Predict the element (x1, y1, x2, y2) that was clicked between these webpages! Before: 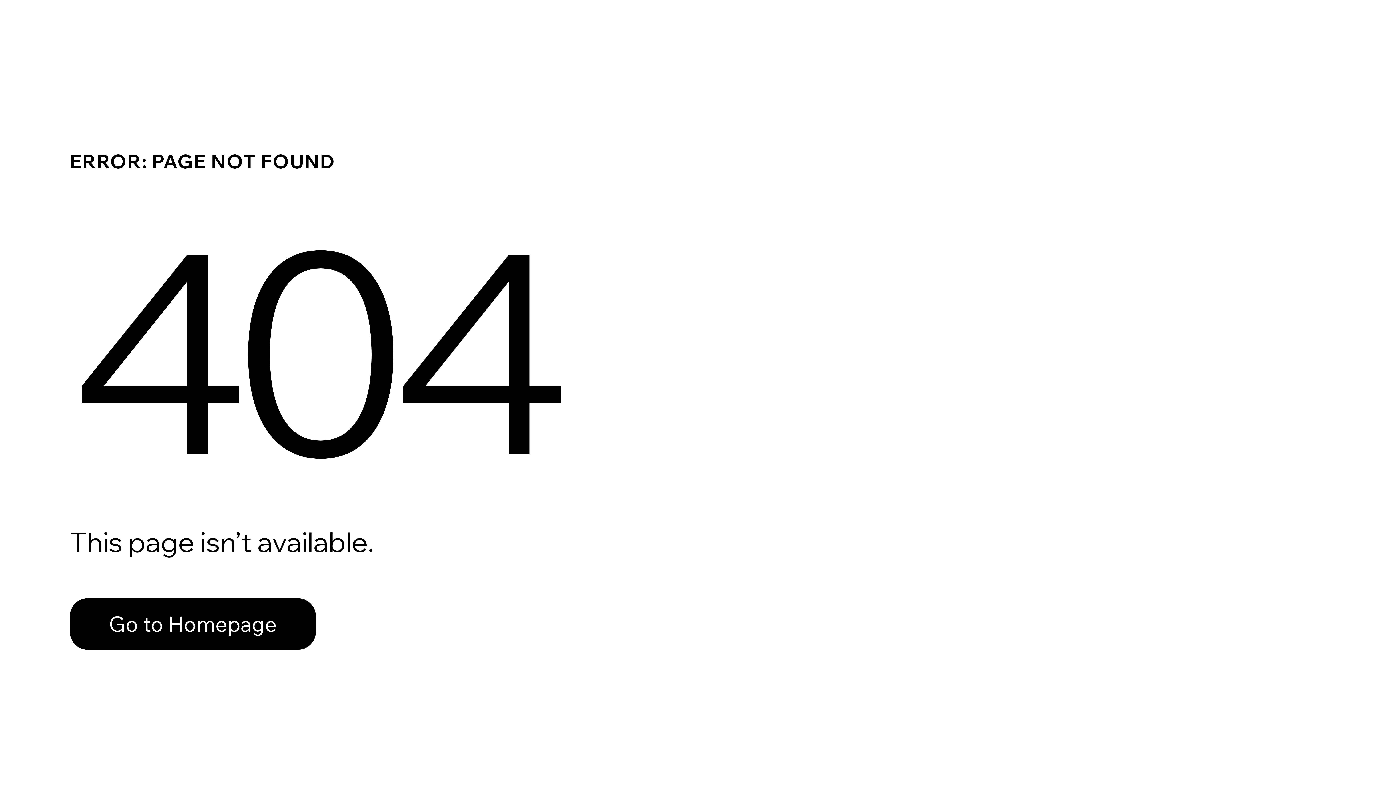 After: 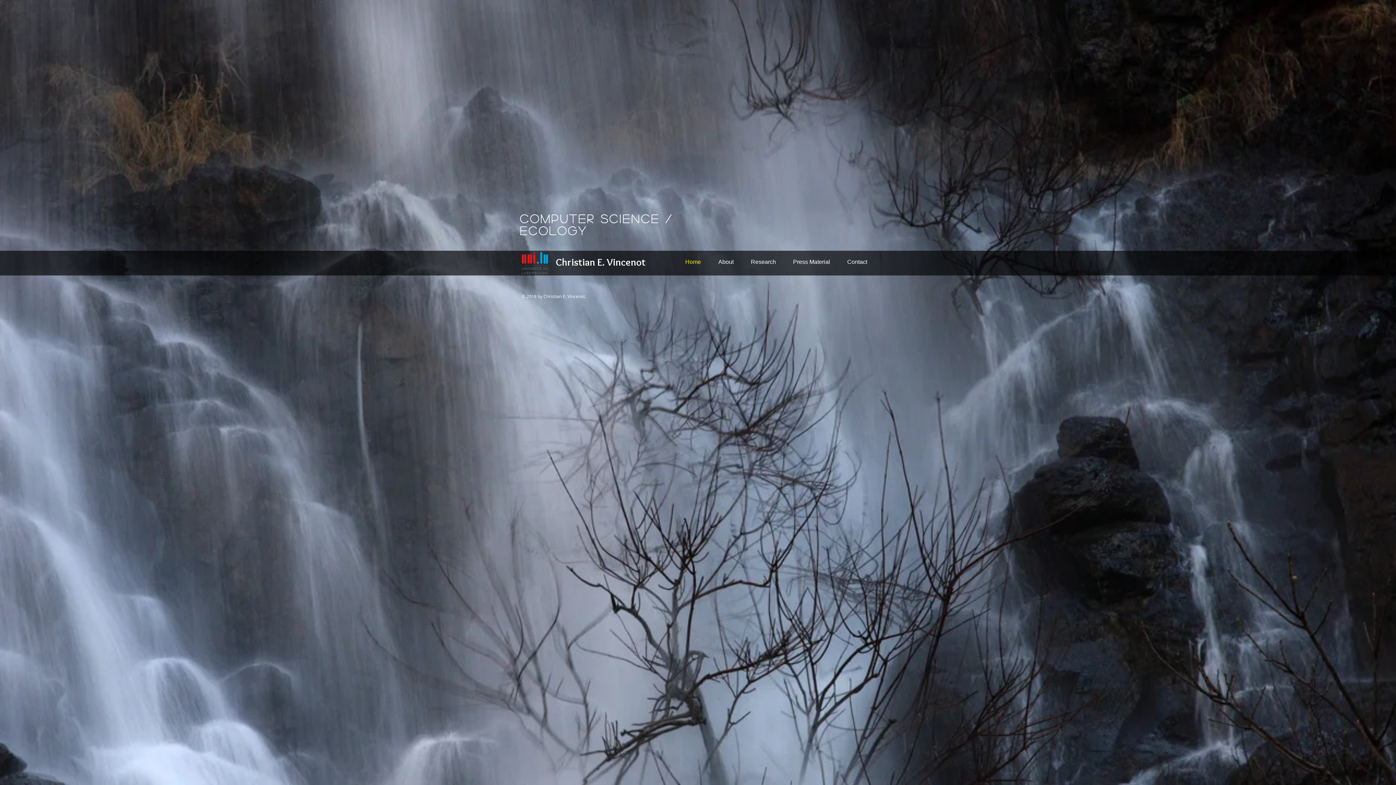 Action: bbox: (69, 598, 316, 650) label: Go to Homepage